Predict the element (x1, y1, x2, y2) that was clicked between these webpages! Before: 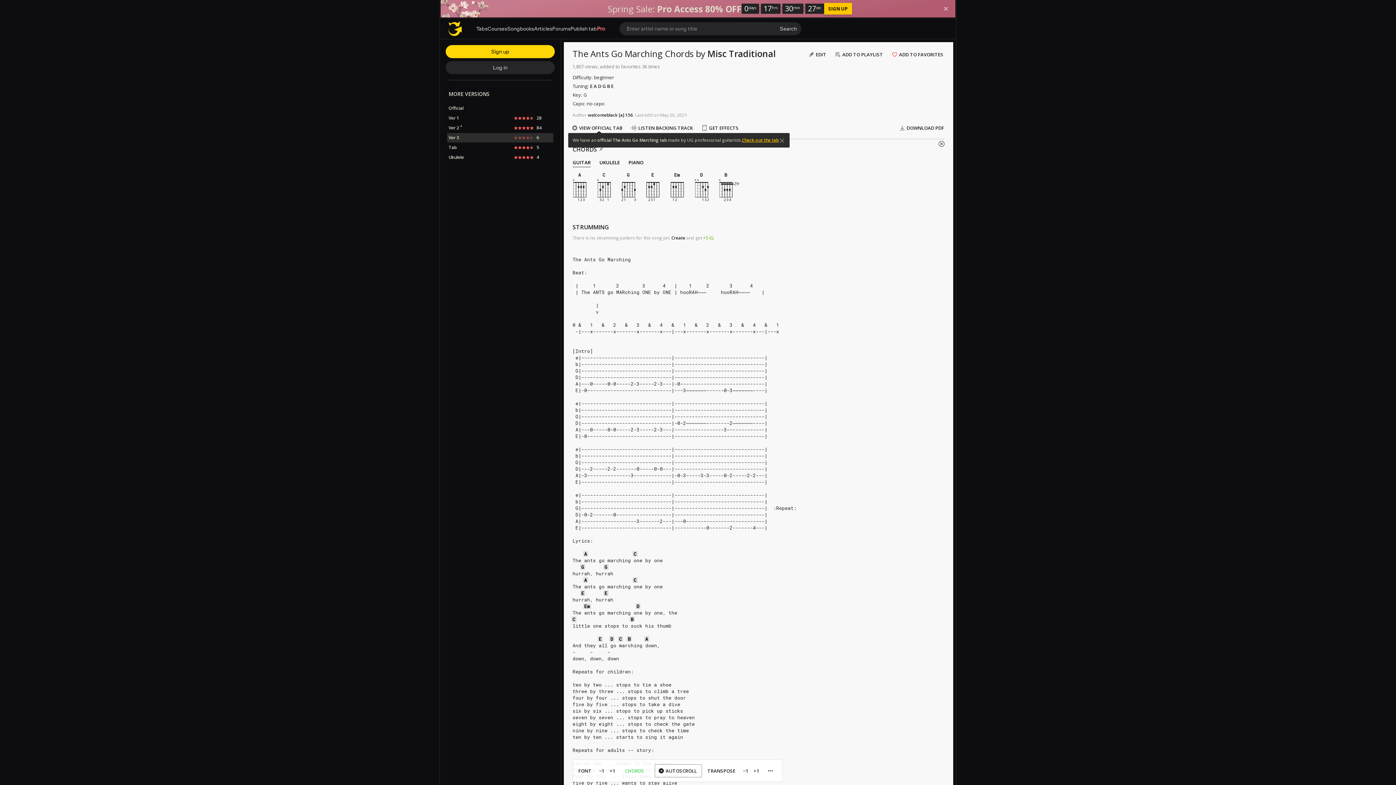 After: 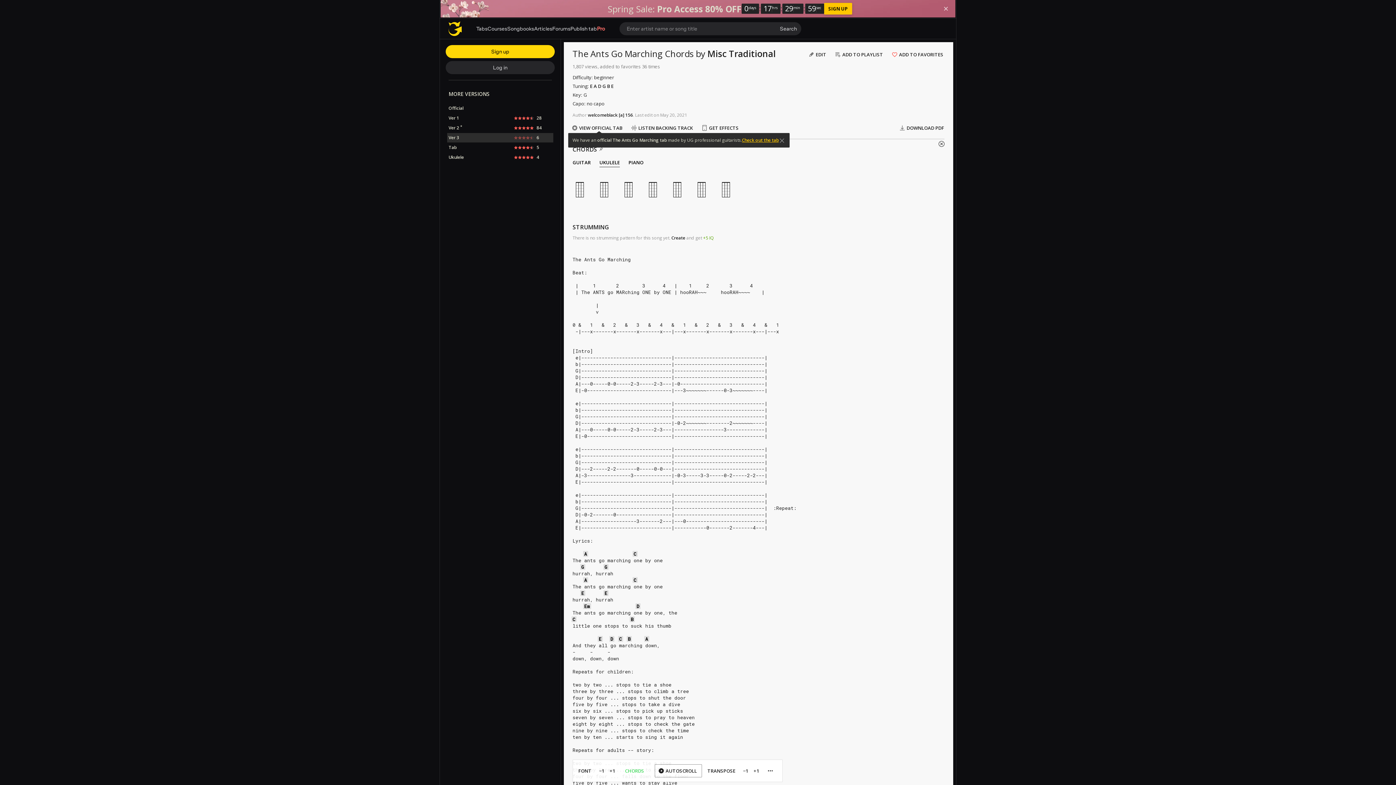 Action: bbox: (595, 156, 624, 168) label: UKULELE